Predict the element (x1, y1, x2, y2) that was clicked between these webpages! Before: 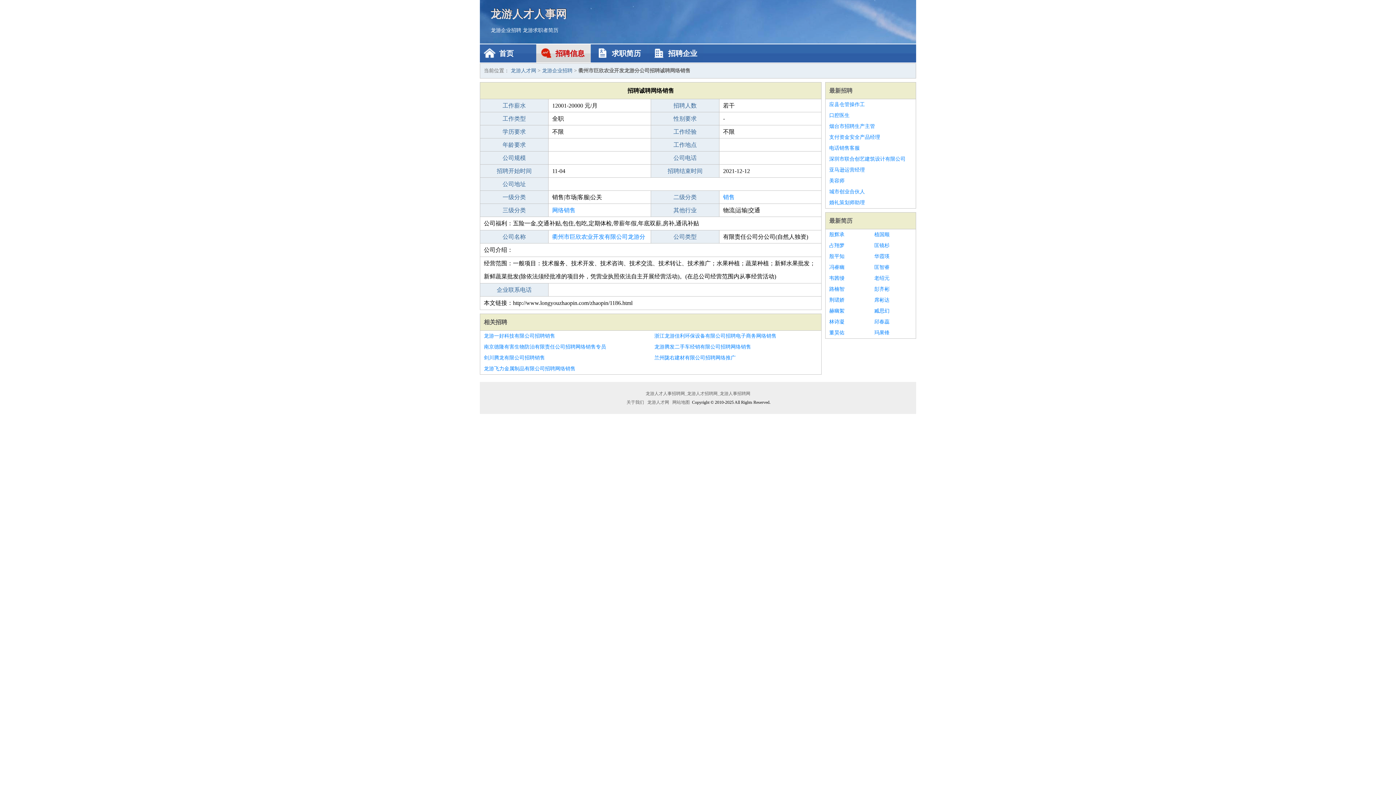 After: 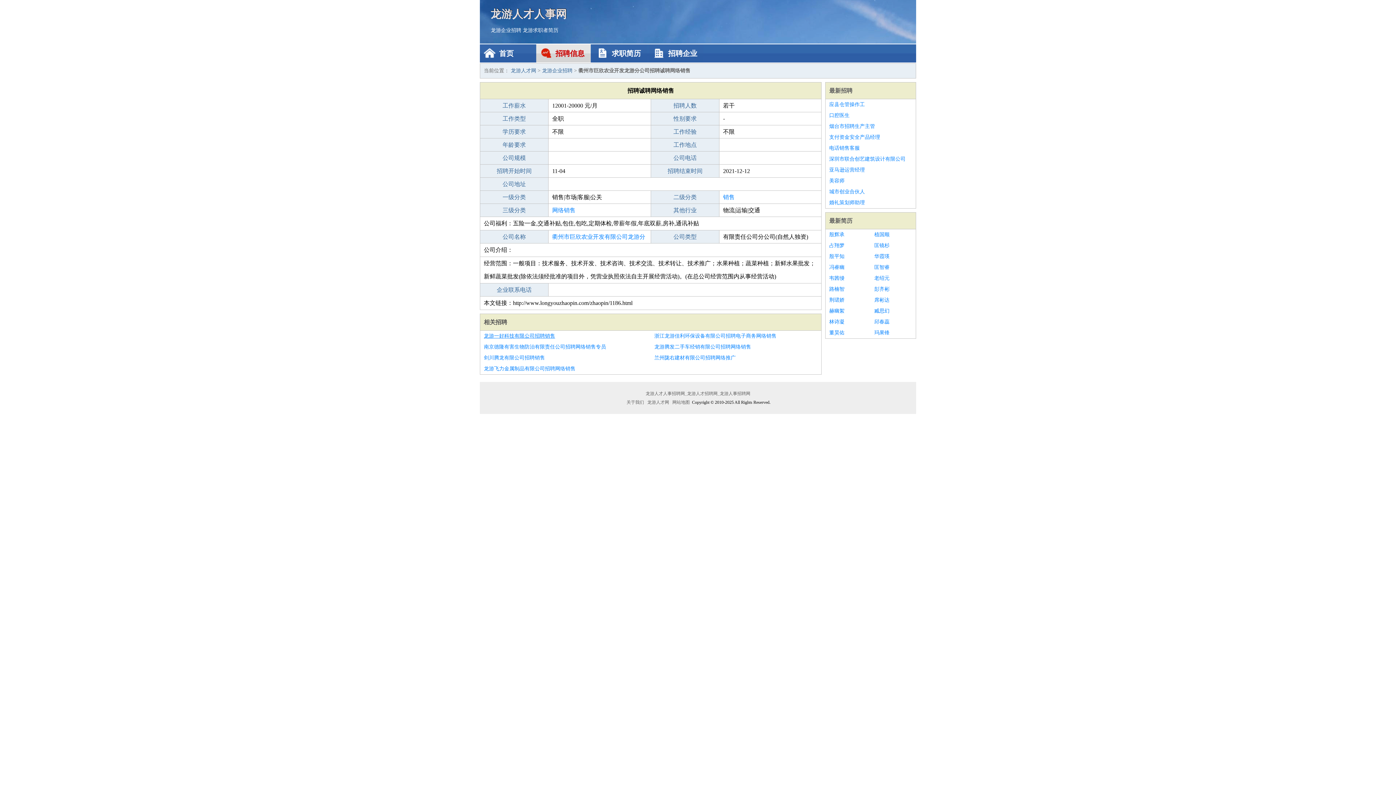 Action: label: 龙游一好科技有限公司招聘销售 bbox: (484, 330, 647, 341)